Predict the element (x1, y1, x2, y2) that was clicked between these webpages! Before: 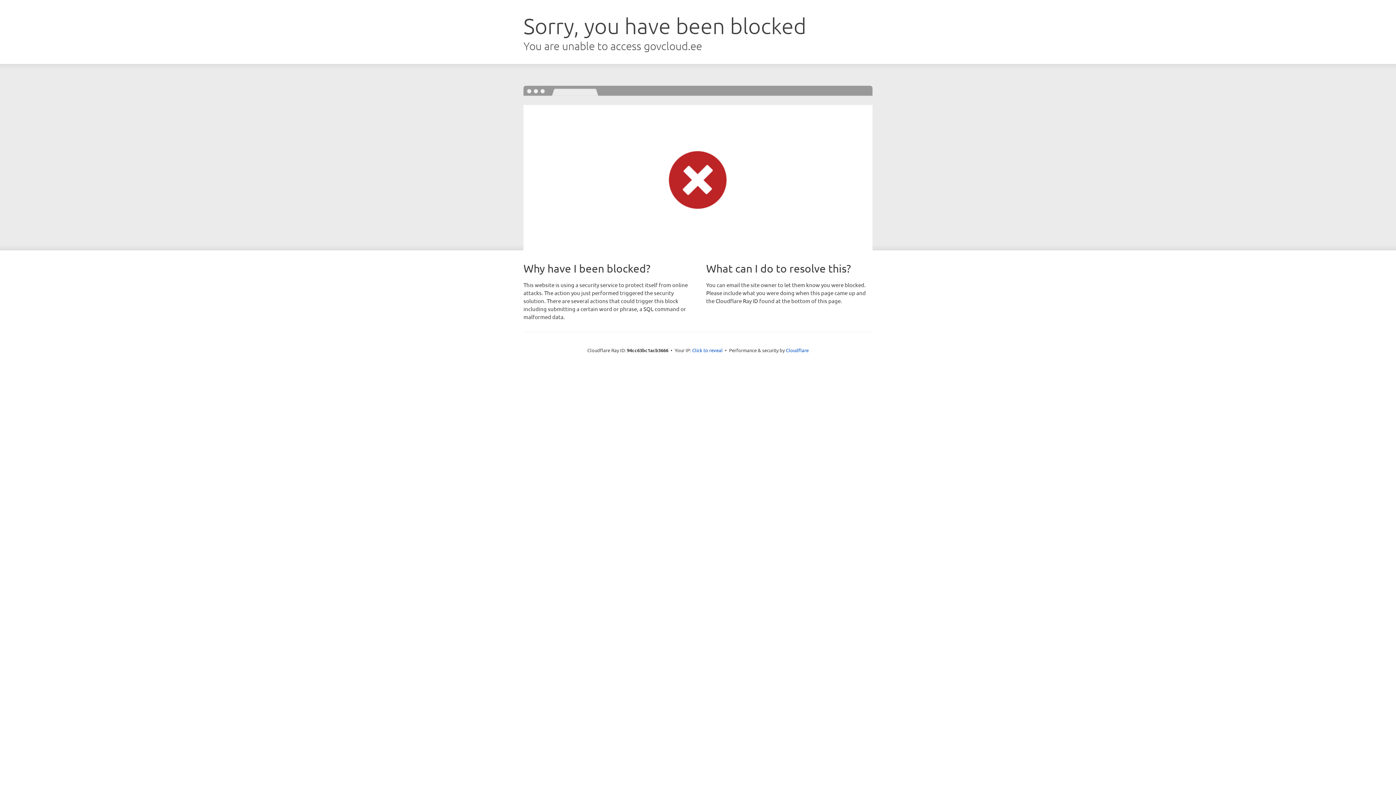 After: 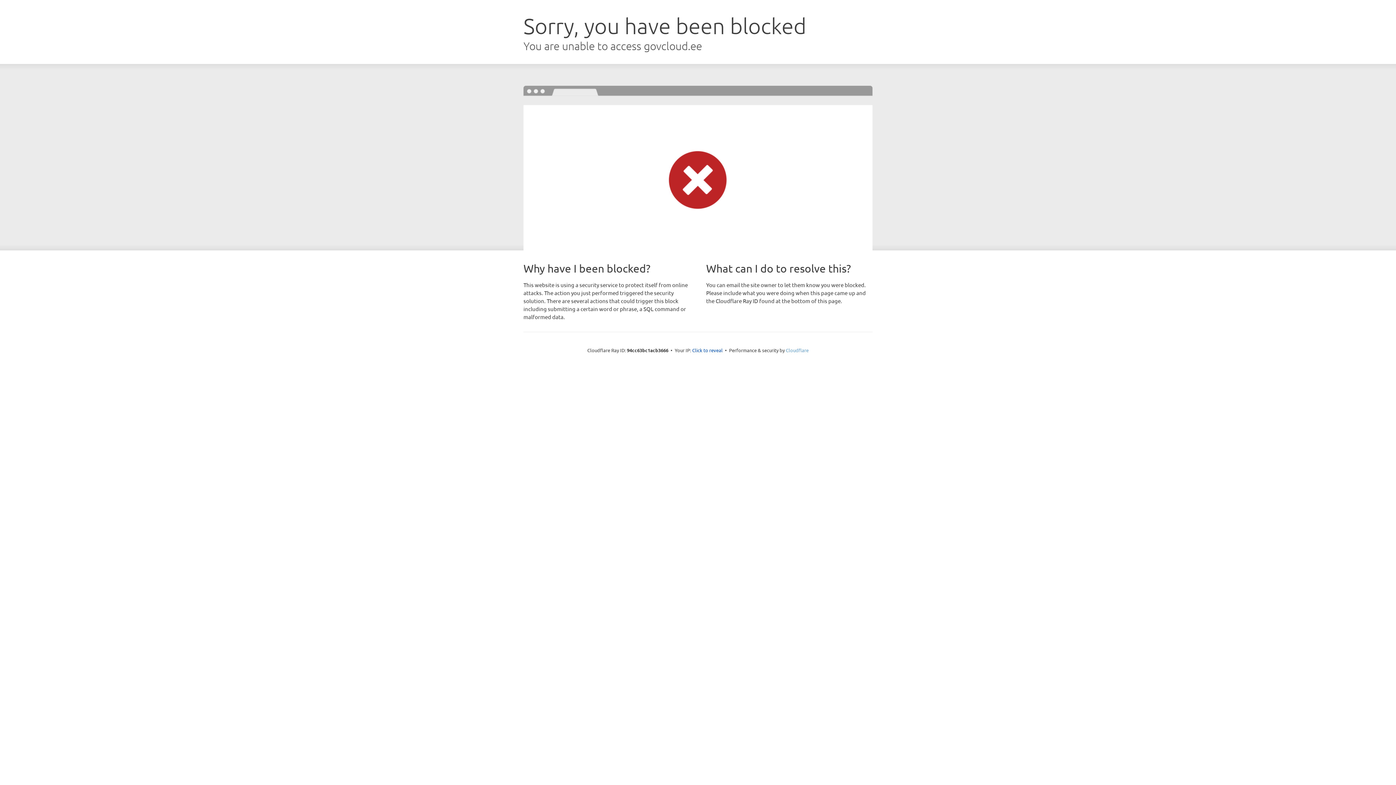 Action: bbox: (786, 347, 808, 353) label: Cloudflare